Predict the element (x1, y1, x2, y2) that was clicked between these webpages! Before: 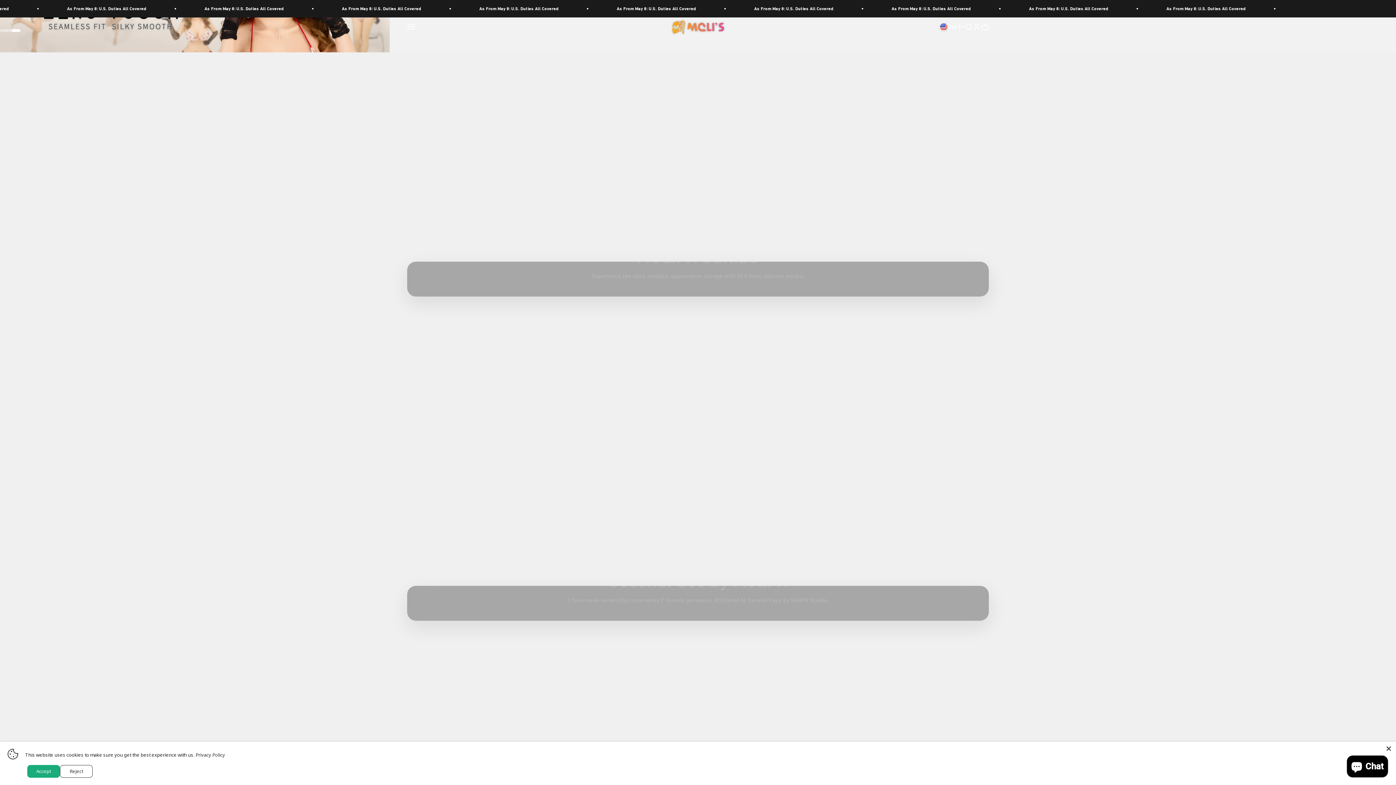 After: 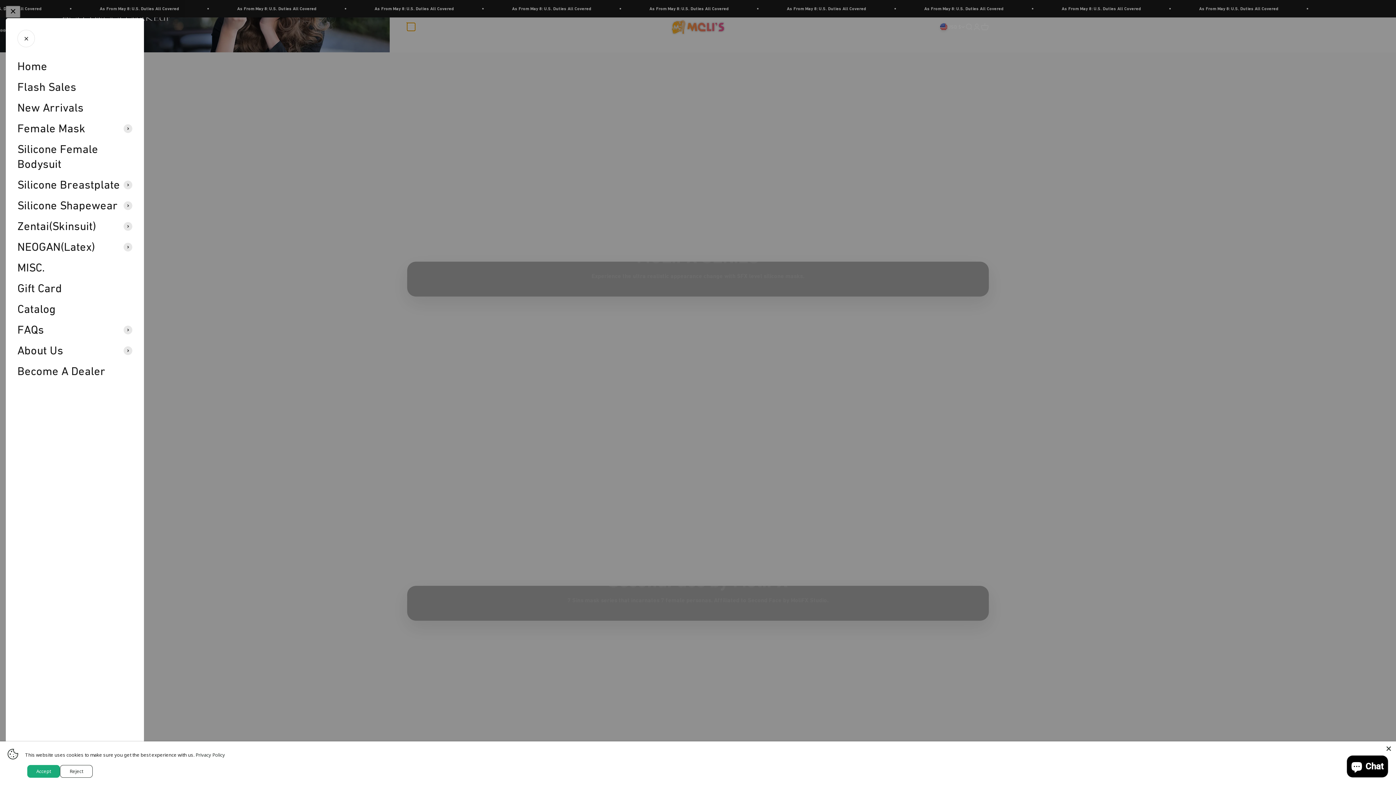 Action: label: Open navigation menu bbox: (407, 23, 415, 31)